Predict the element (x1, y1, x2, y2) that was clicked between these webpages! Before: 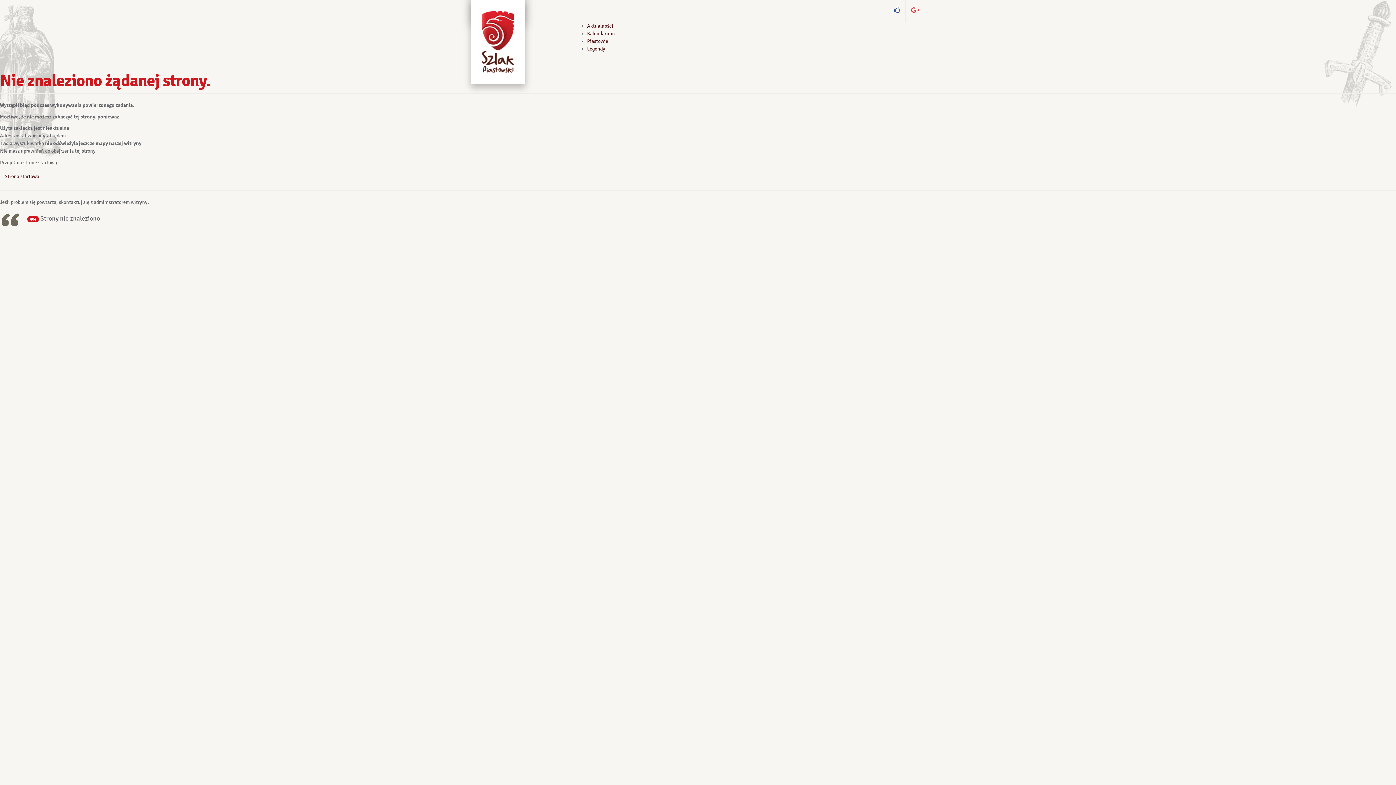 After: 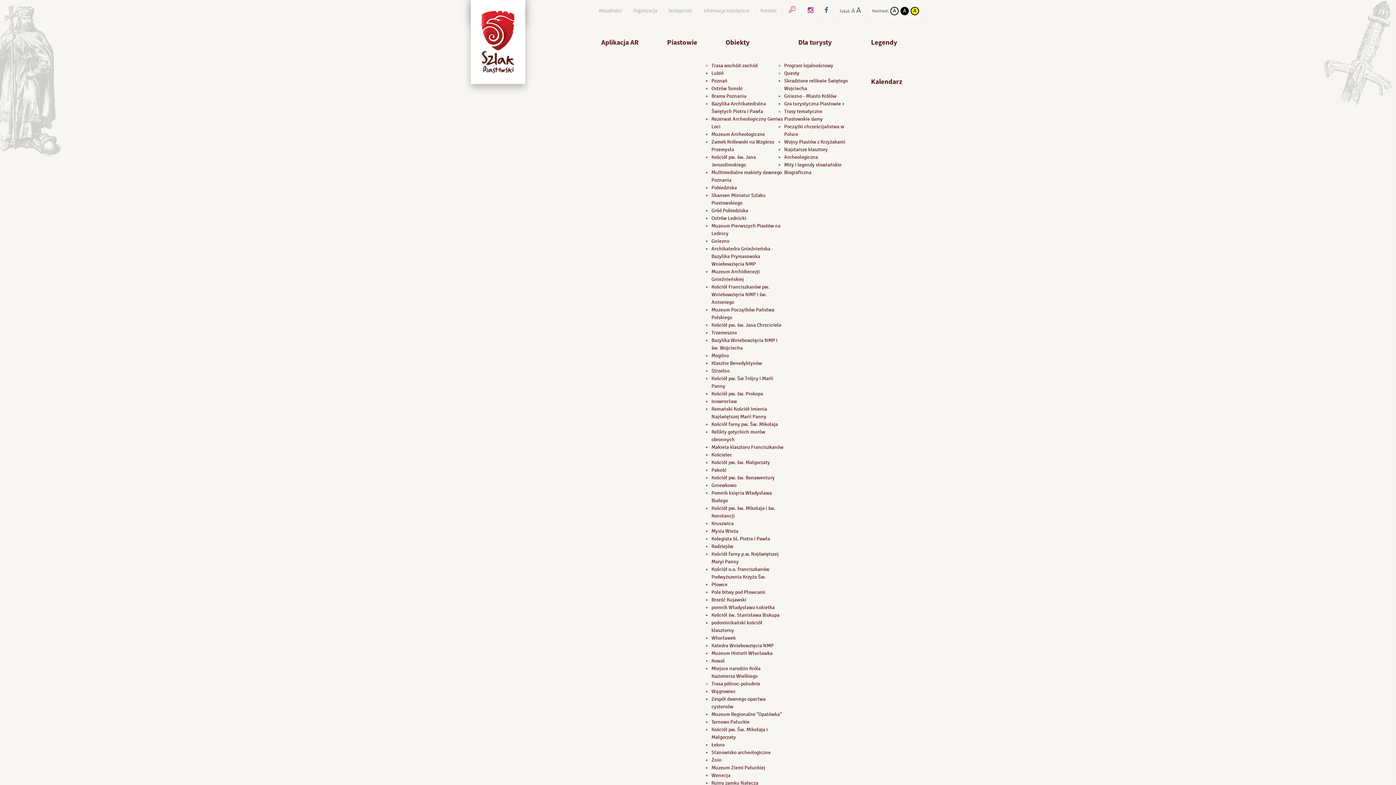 Action: bbox: (587, 22, 613, 29) label: Aktualności